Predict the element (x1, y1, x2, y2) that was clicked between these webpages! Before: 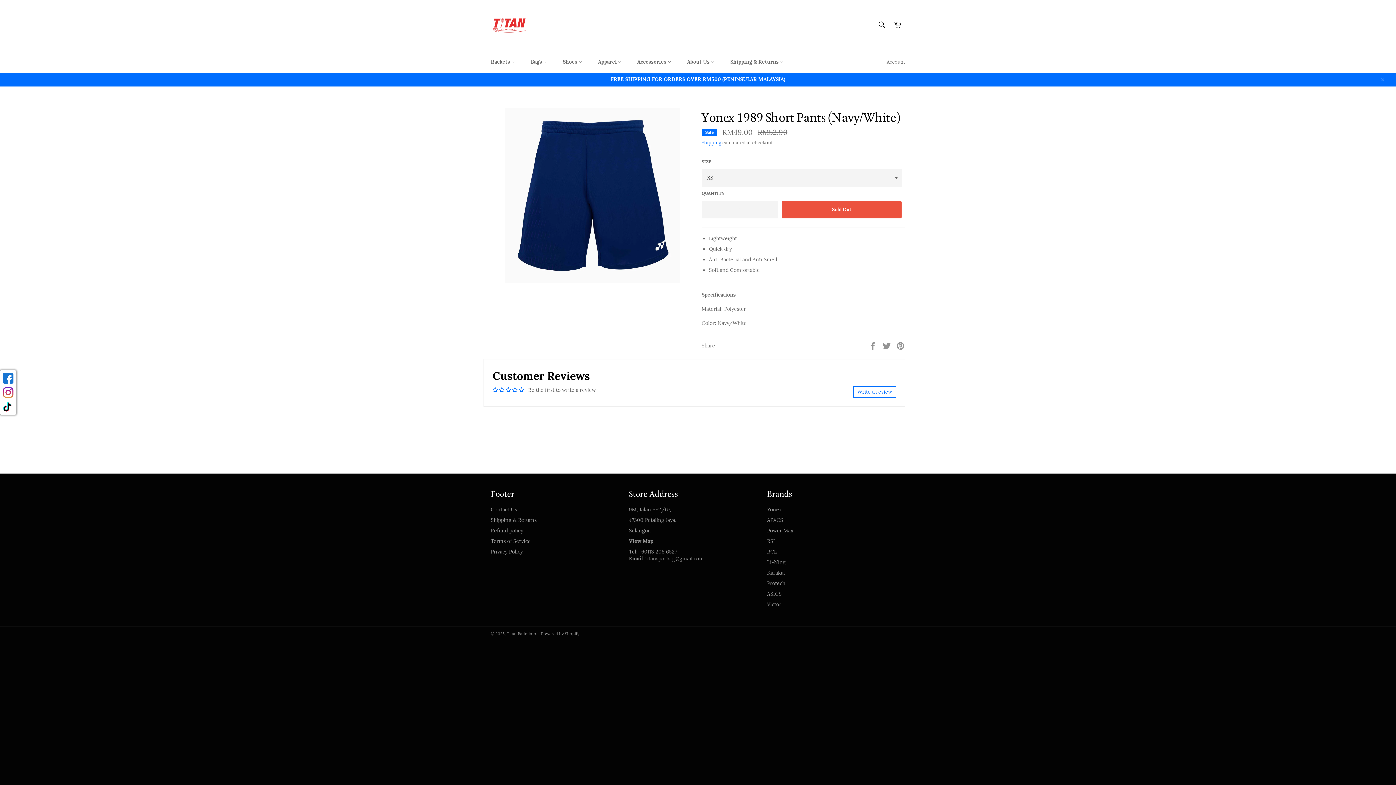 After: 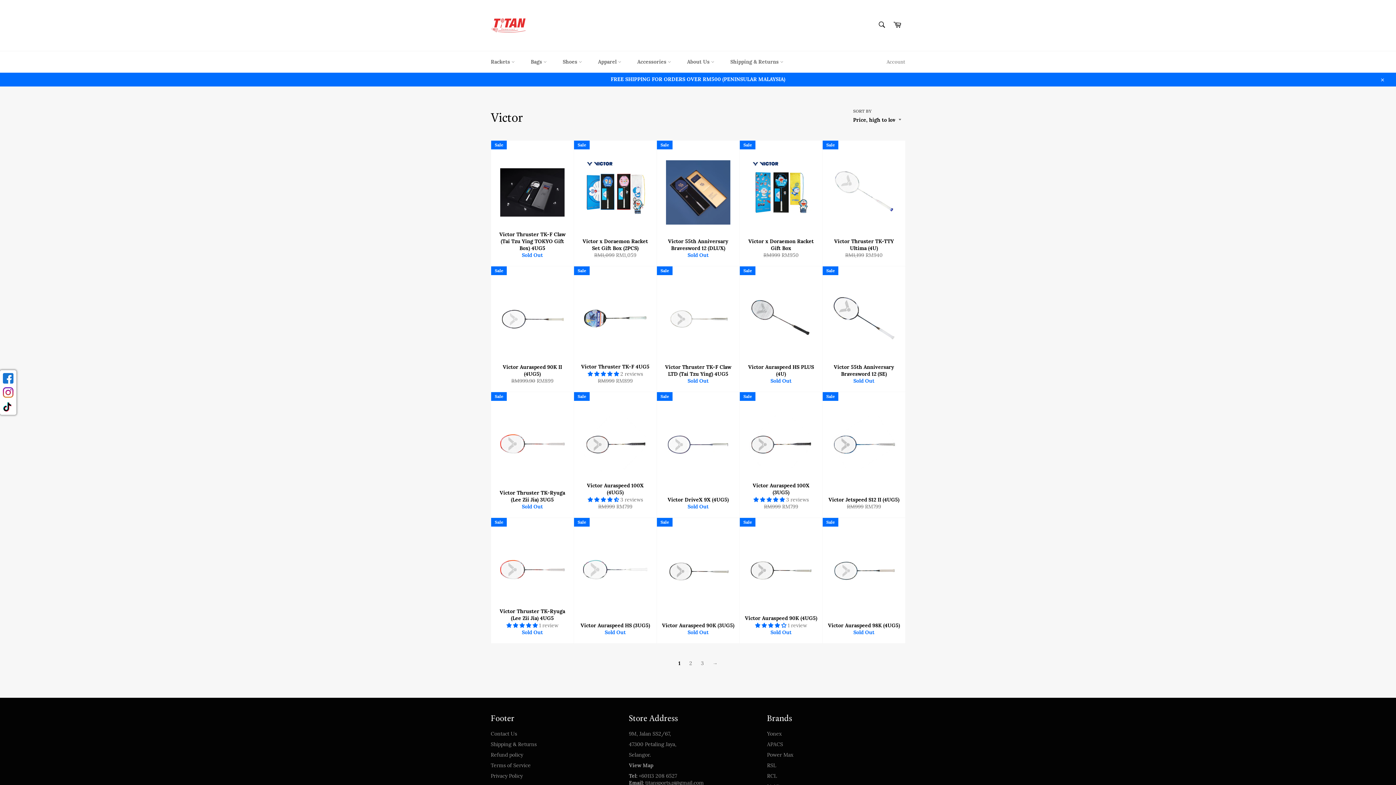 Action: label: Victor bbox: (767, 601, 781, 607)